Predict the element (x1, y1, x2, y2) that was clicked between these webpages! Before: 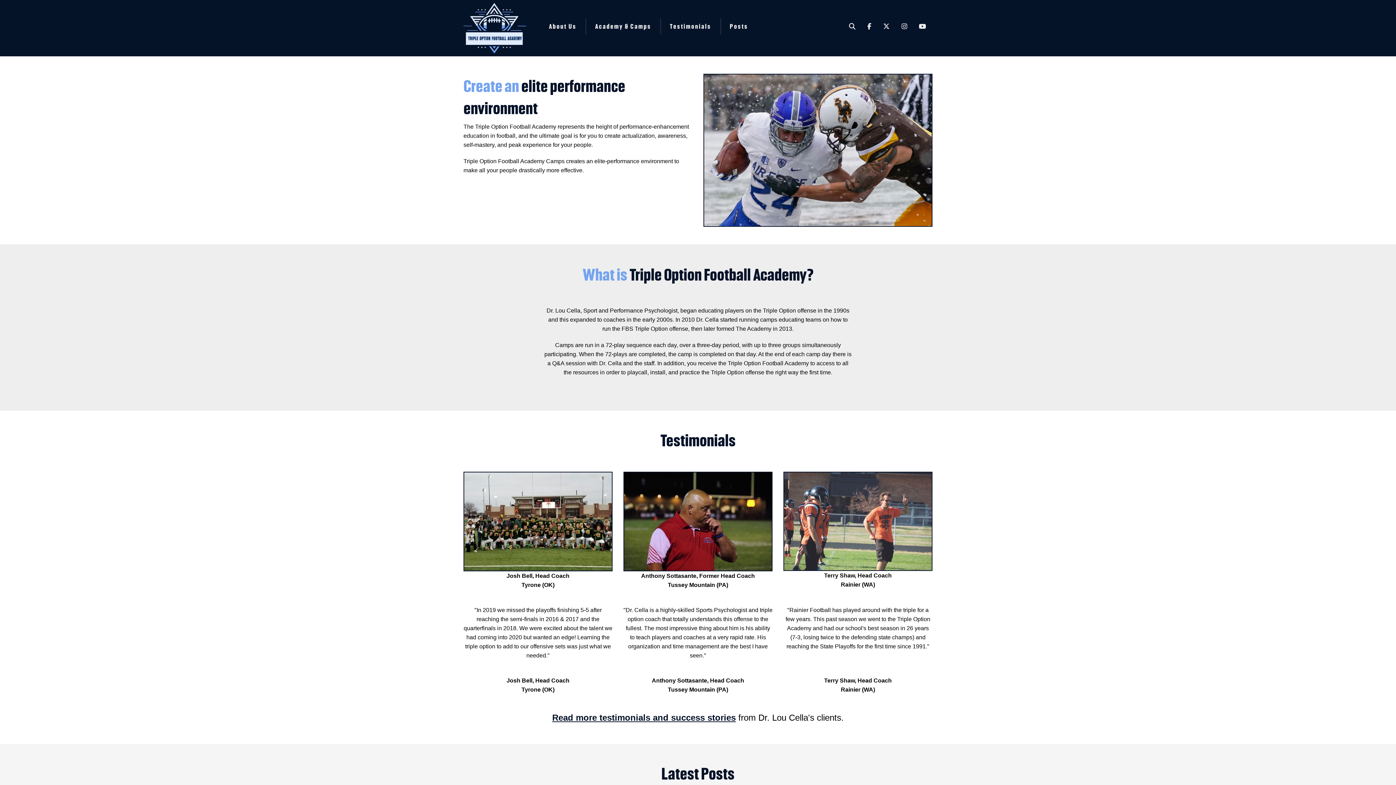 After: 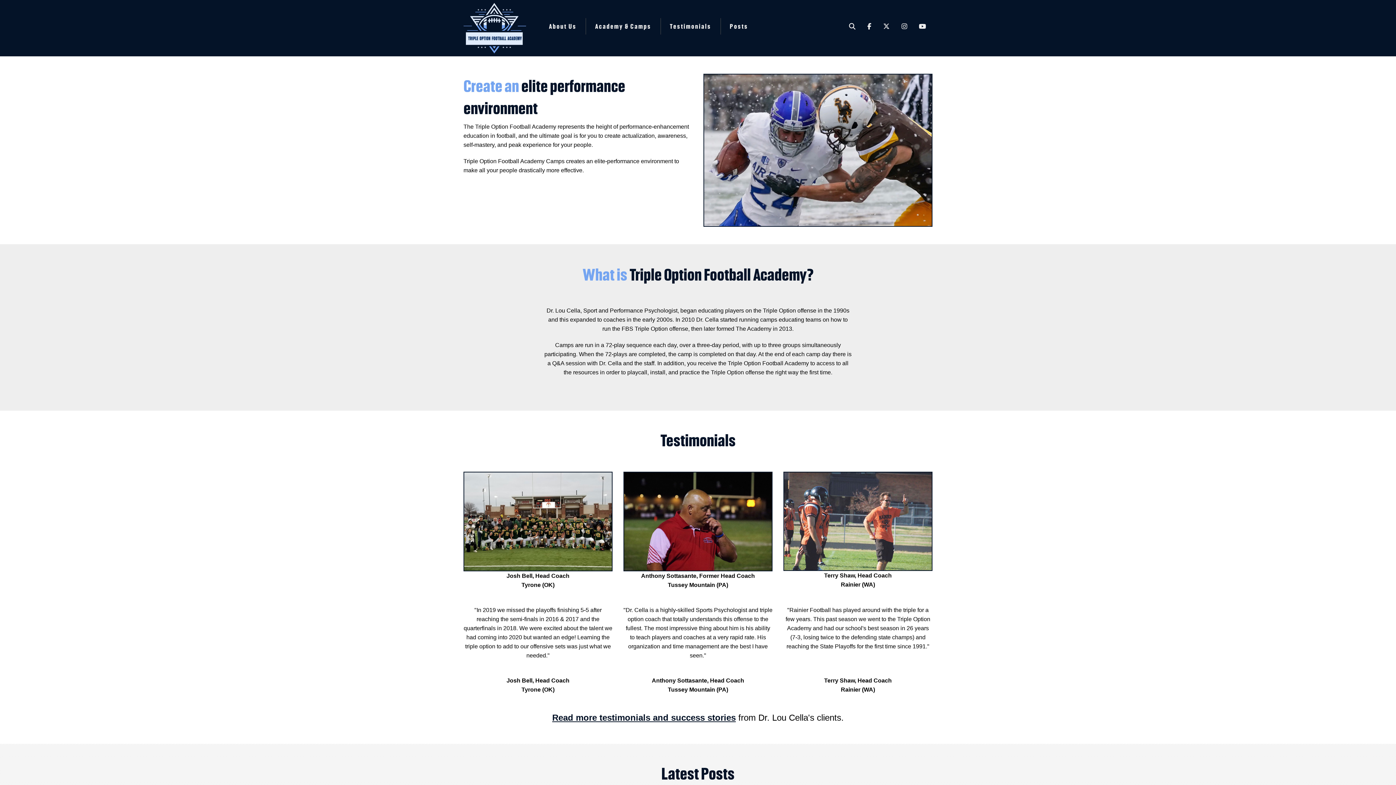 Action: bbox: (623, 518, 772, 524)